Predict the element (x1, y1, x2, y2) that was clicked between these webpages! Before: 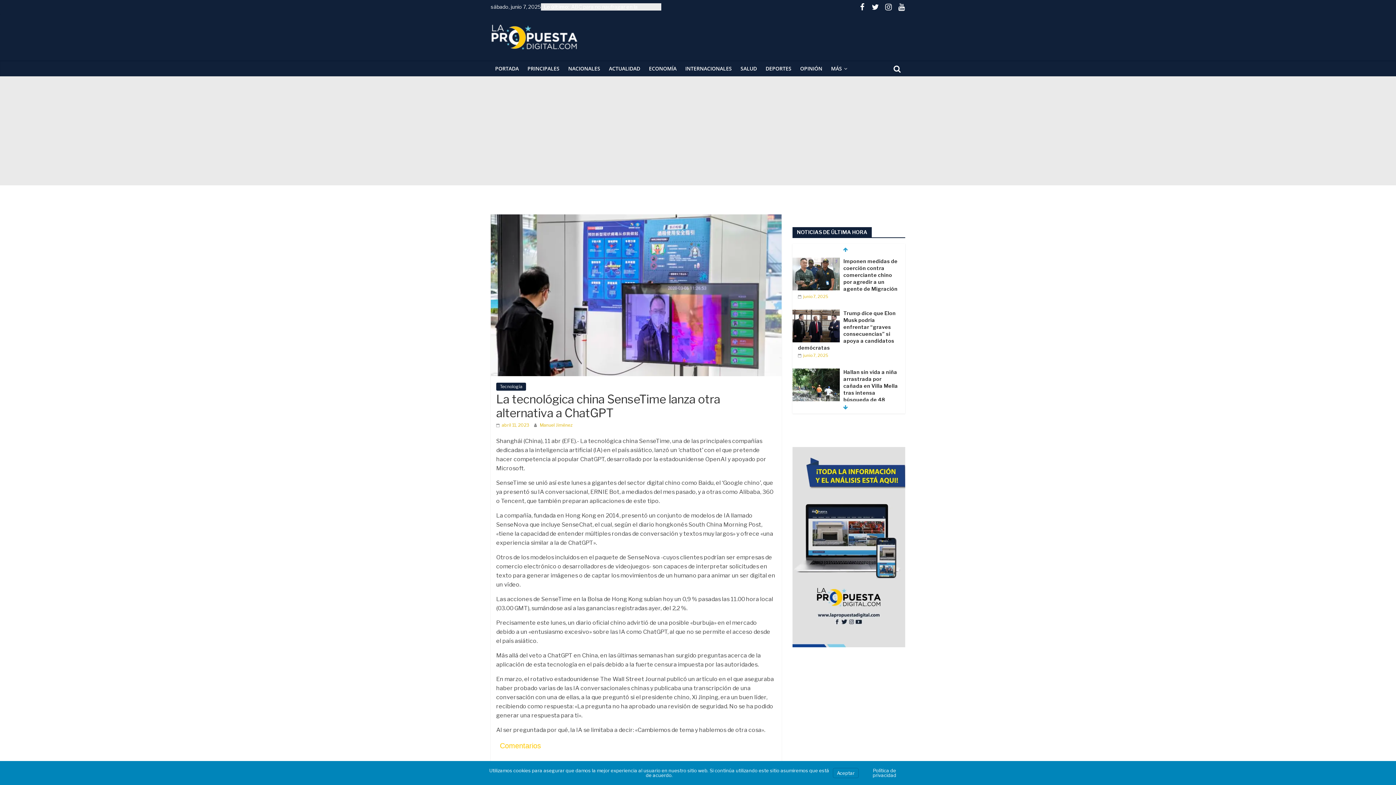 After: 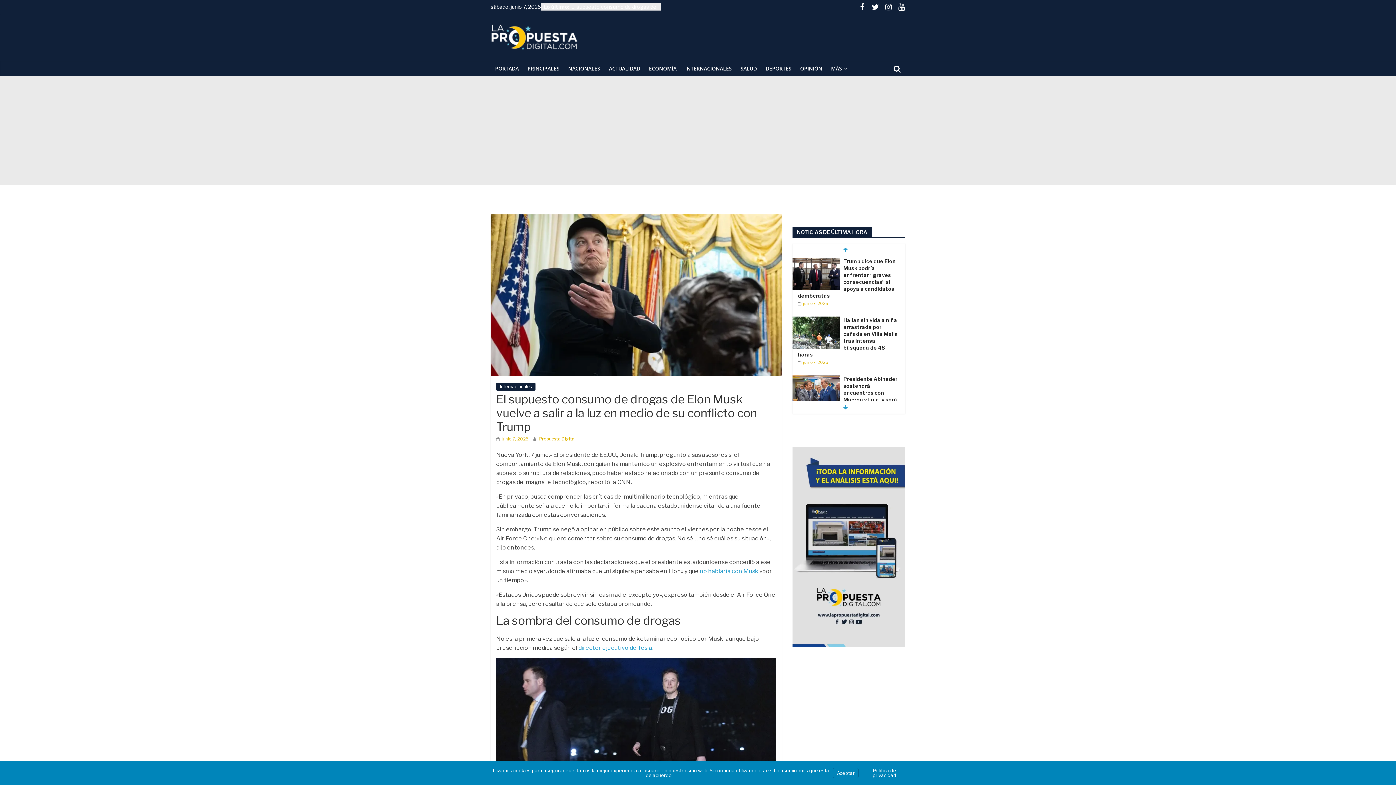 Action: label: El supuesto consumo de drogas de Elon Musk vuelve a salir a la luz en medio de su conflicto con… bbox: (843, 352, 899, 386)